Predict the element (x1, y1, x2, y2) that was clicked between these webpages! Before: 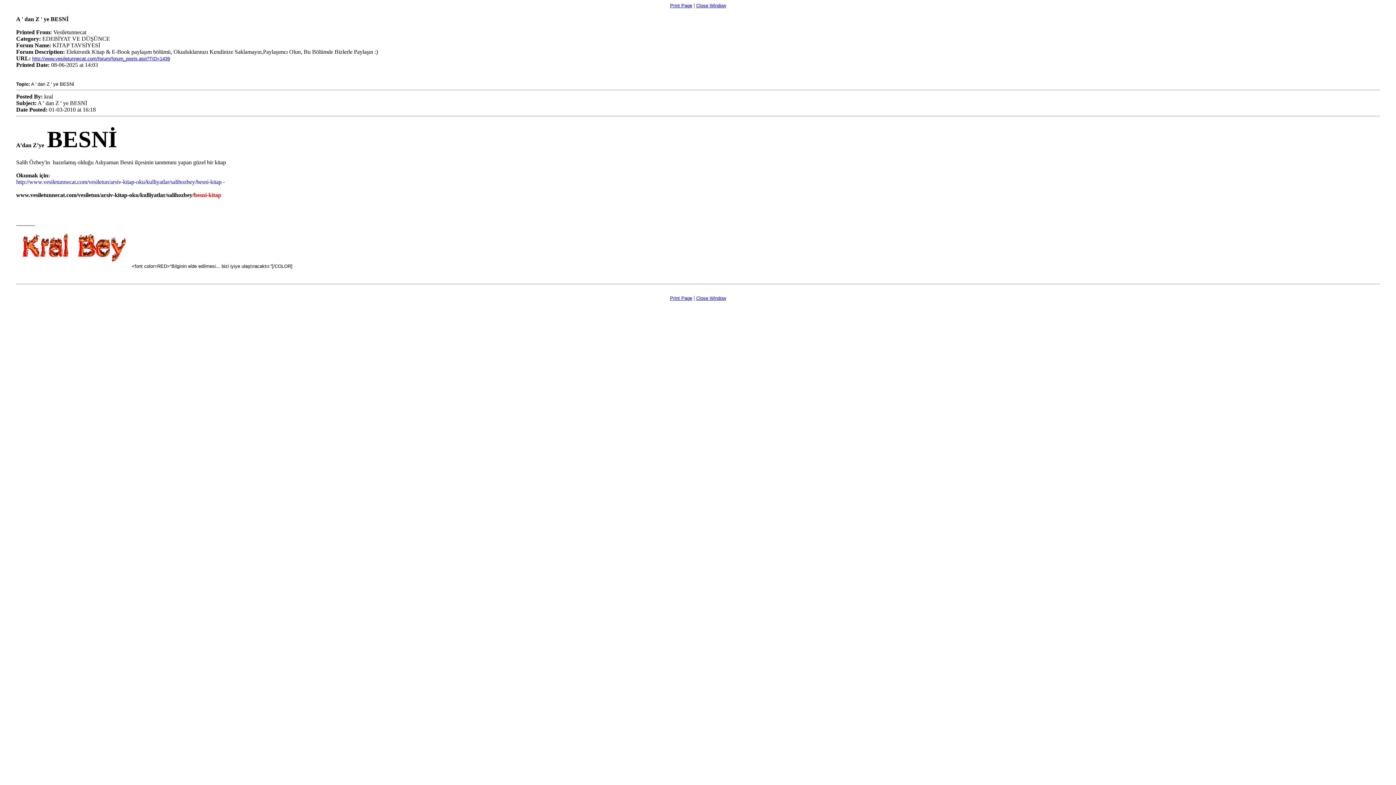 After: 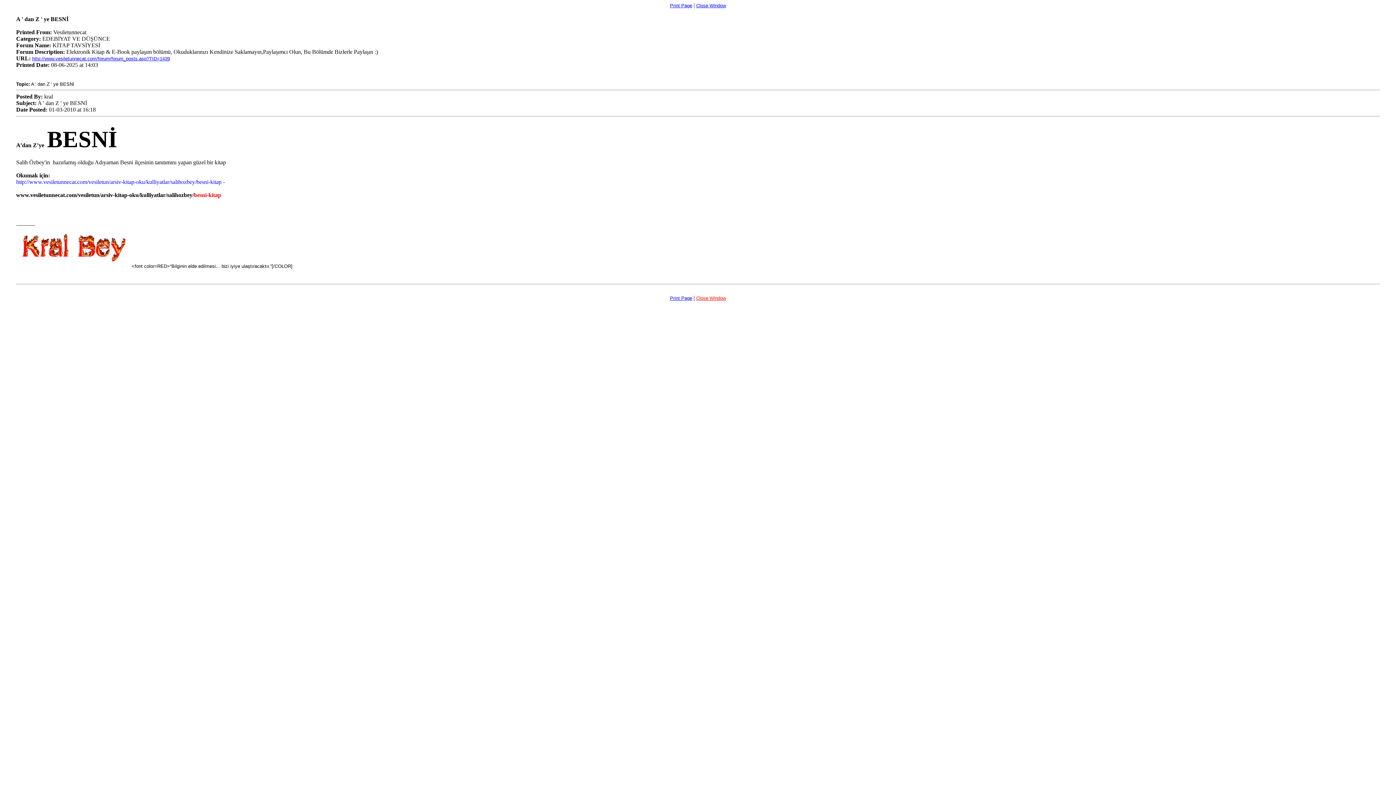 Action: label: Close Window bbox: (696, 295, 726, 301)